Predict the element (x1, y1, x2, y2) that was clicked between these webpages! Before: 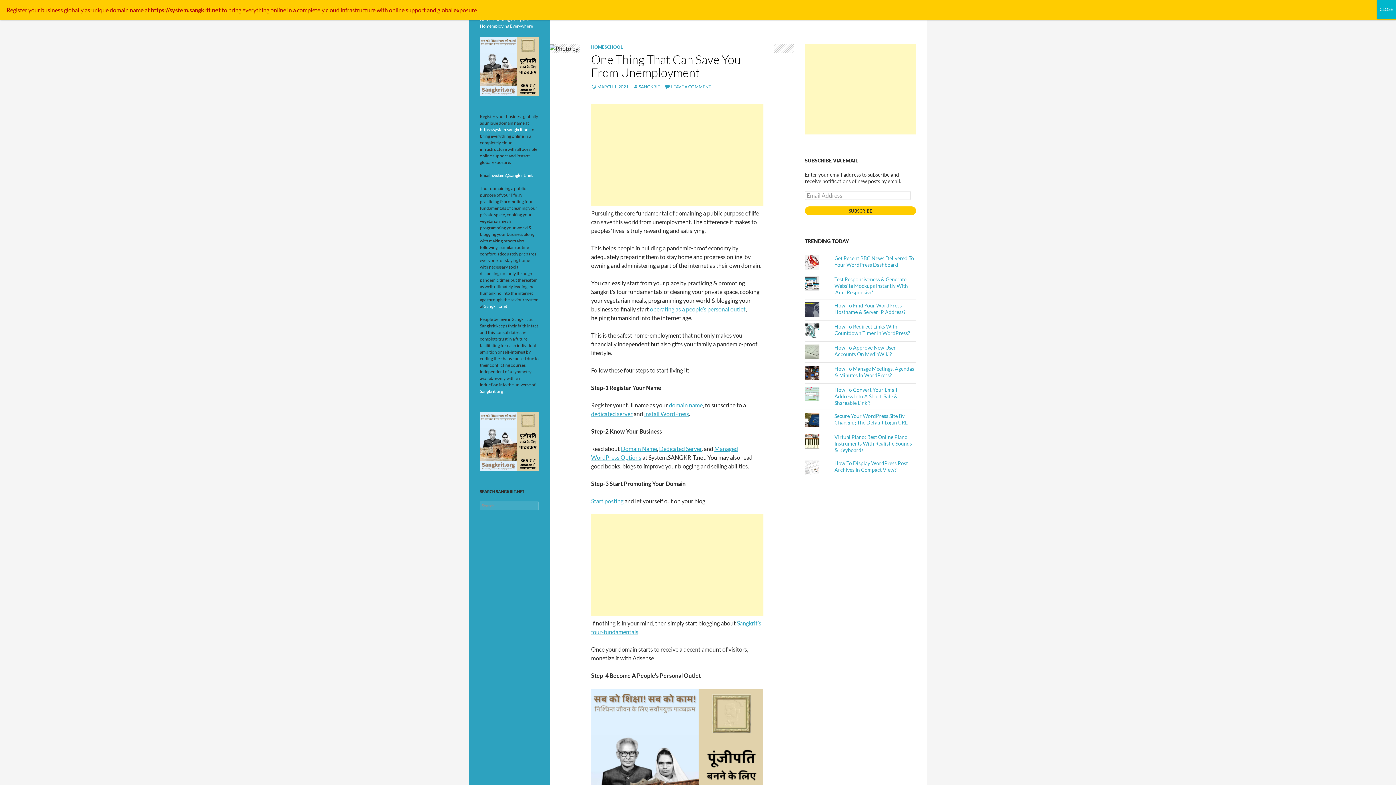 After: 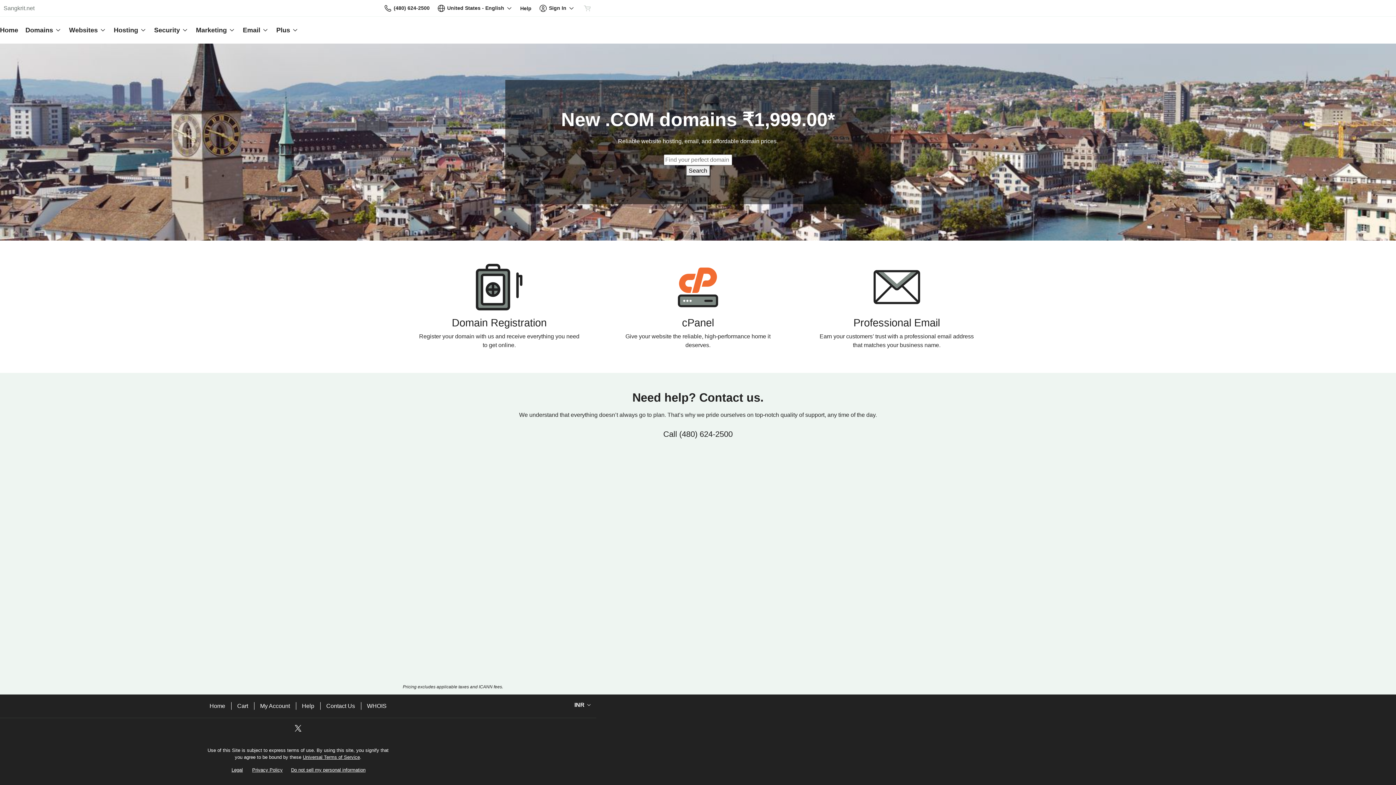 Action: bbox: (6, 6, 64, 13) label: Register your business 